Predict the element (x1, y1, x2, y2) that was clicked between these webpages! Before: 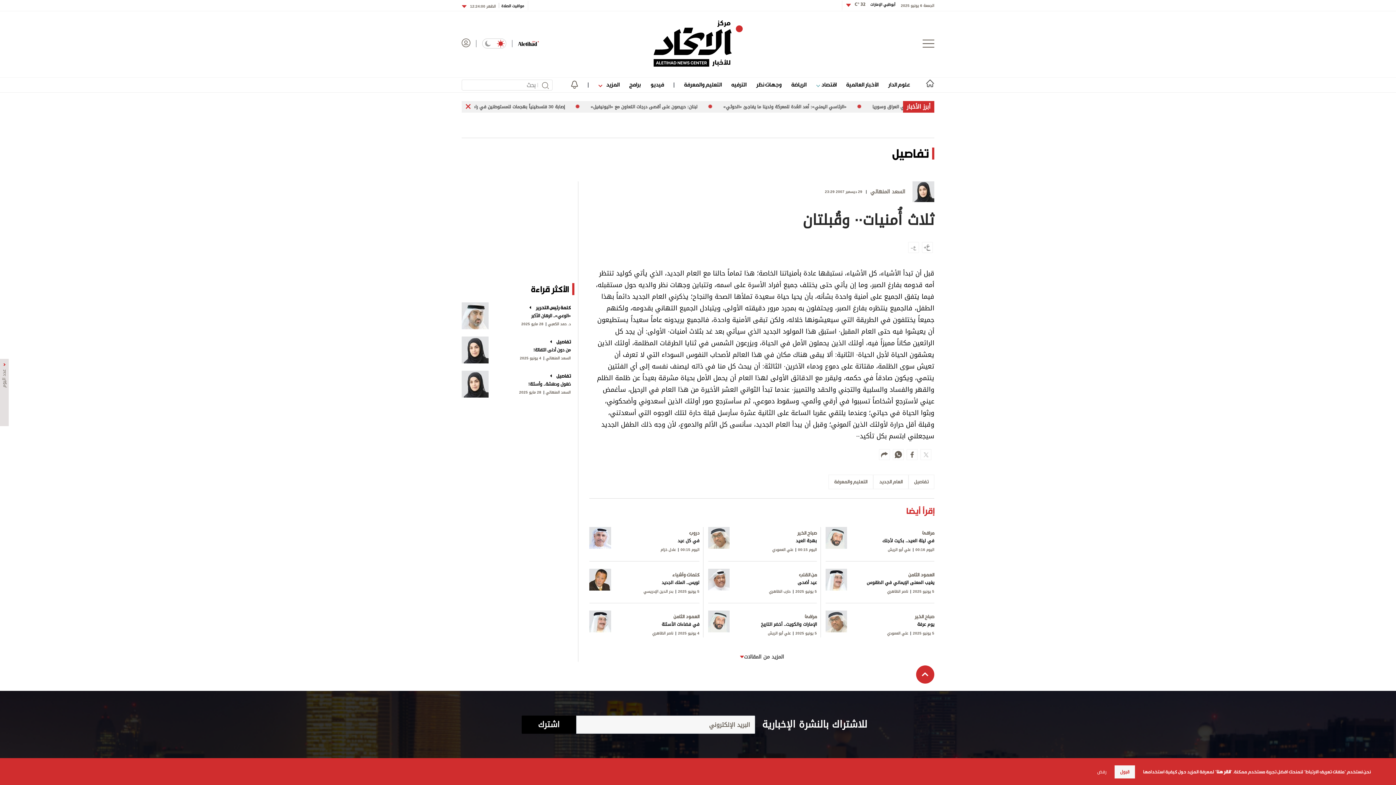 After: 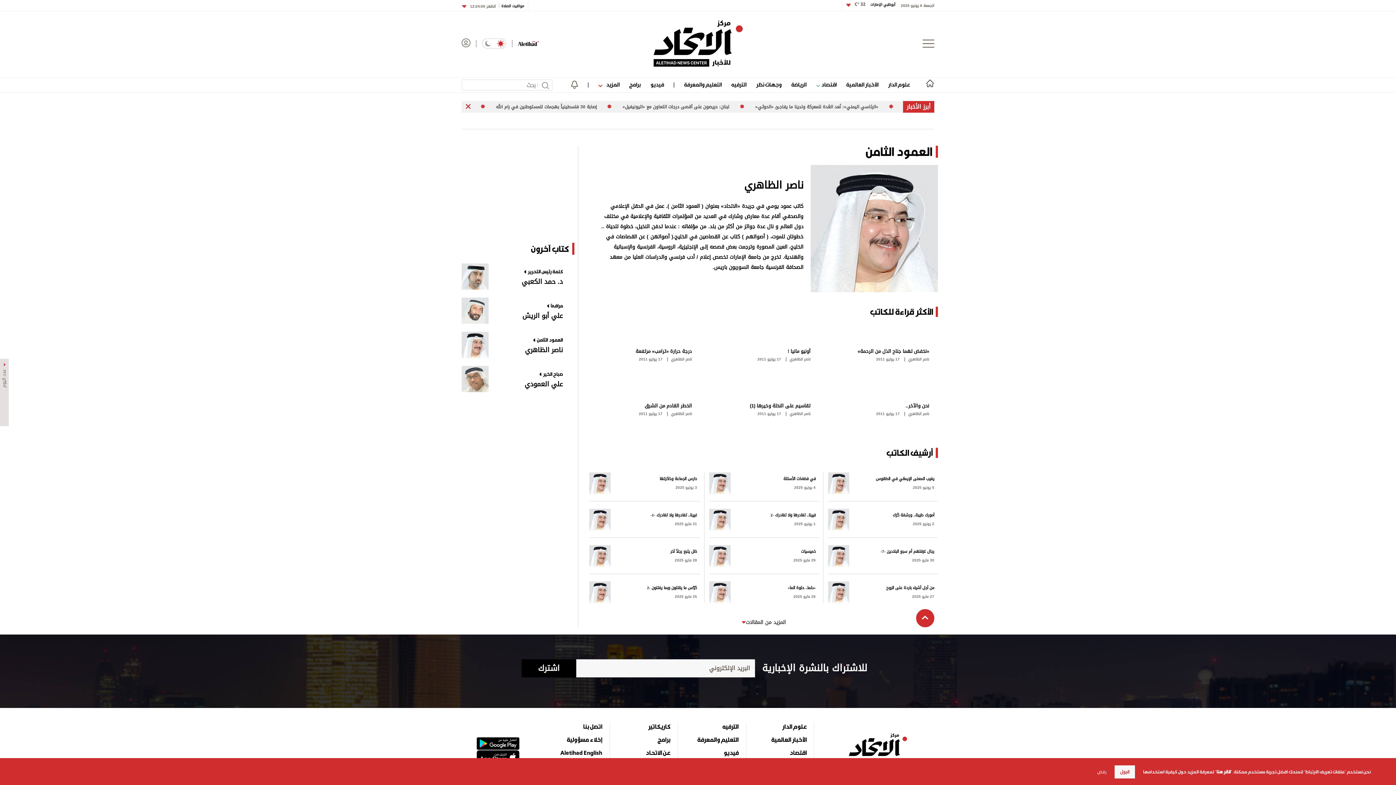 Action: bbox: (589, 643, 611, 670)